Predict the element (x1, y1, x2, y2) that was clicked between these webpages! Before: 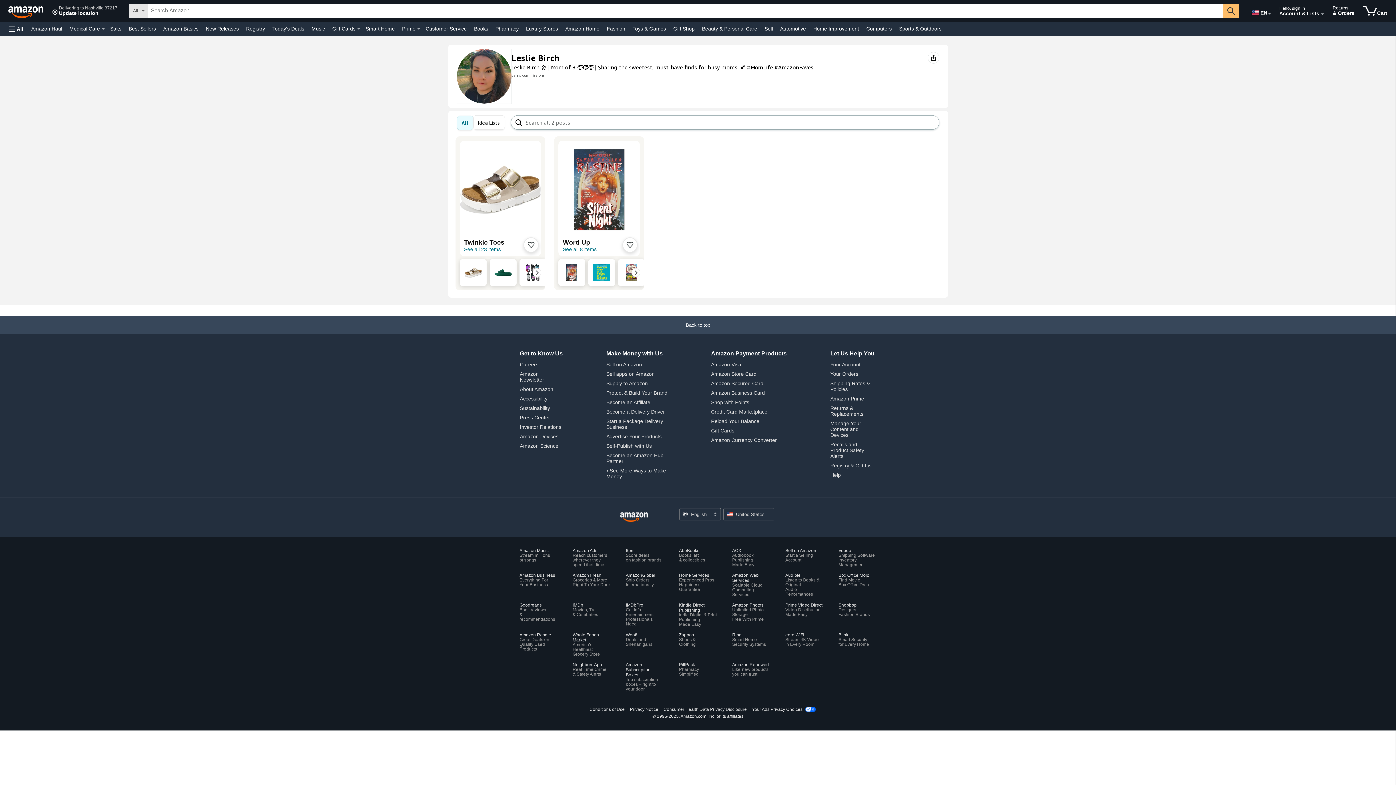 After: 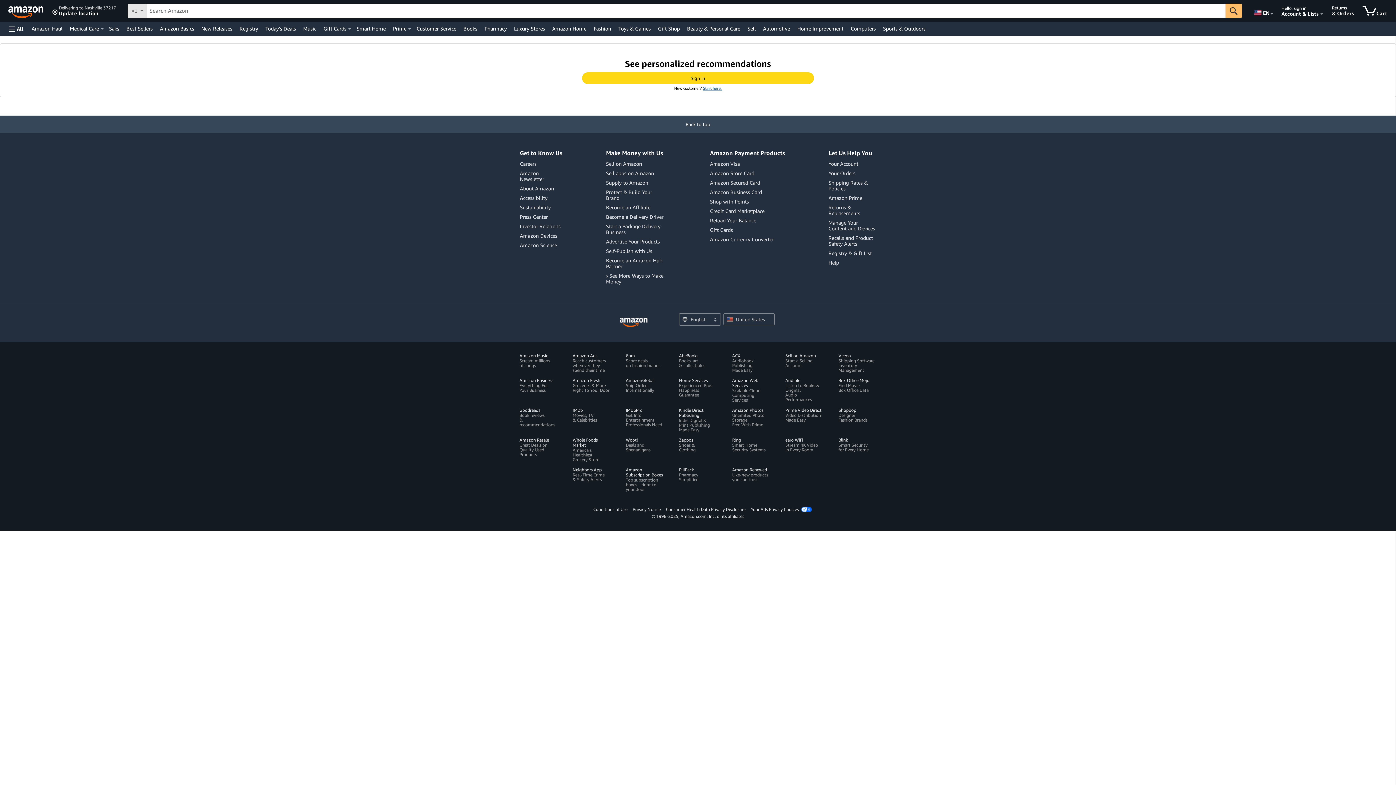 Action: label: Reload Your Balance bbox: (711, 418, 759, 424)